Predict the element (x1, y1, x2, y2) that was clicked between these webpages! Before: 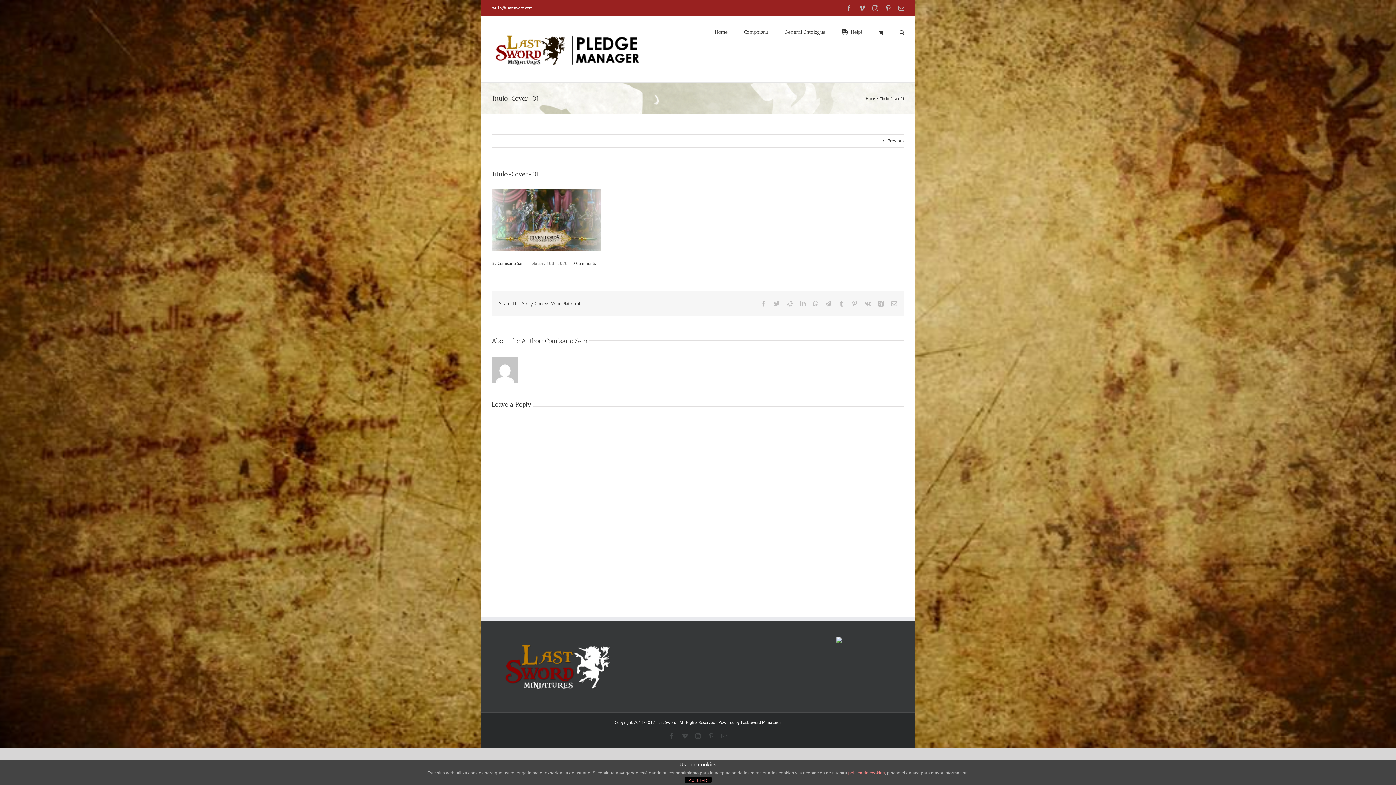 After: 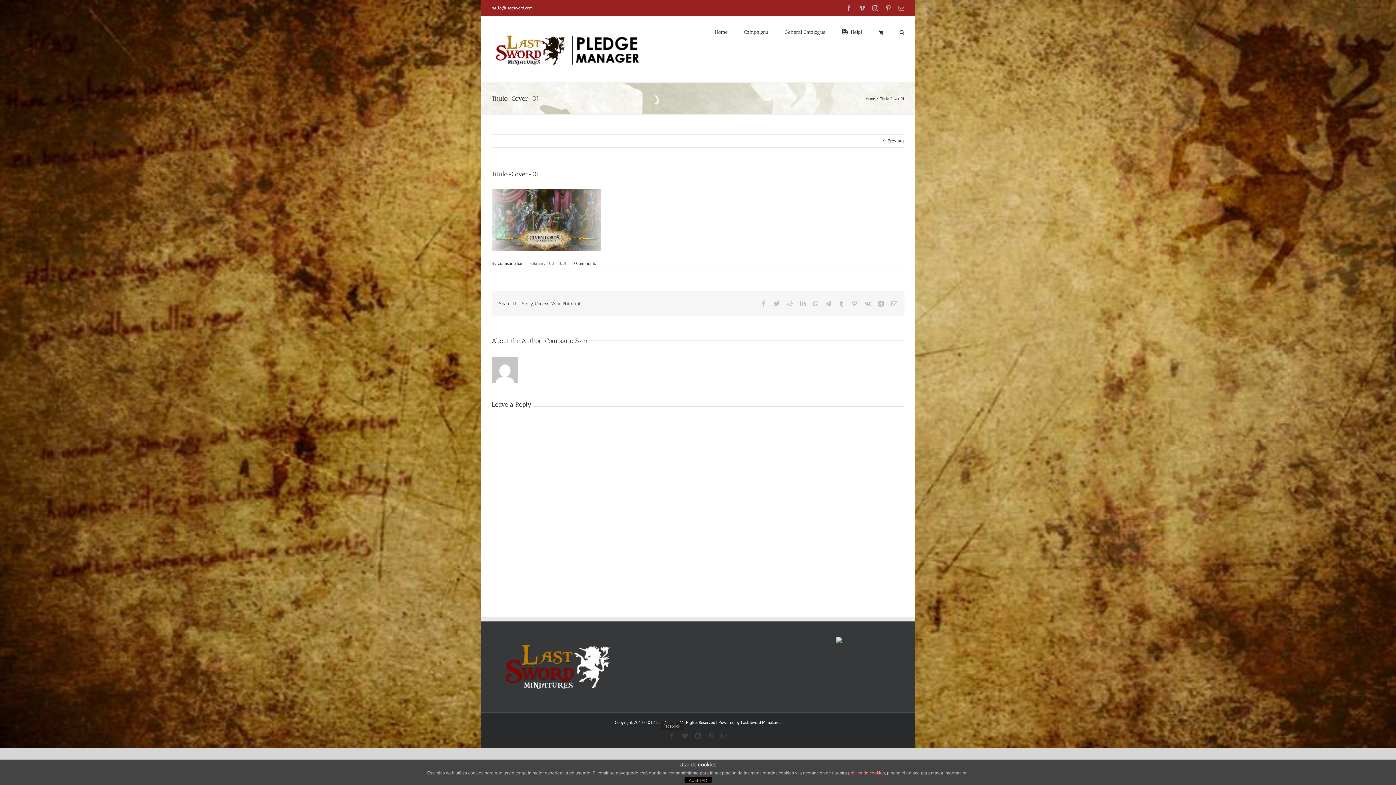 Action: bbox: (669, 733, 674, 739) label: Facebook